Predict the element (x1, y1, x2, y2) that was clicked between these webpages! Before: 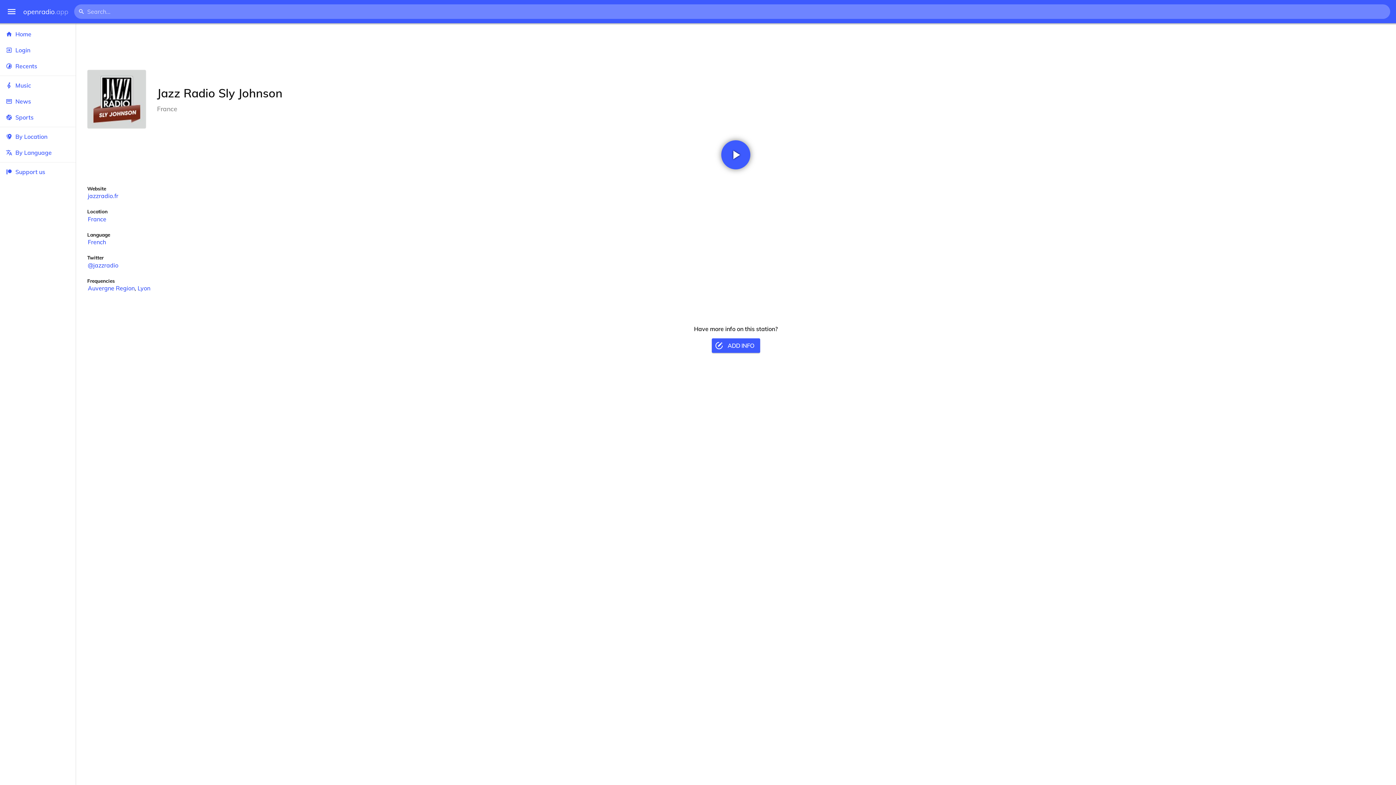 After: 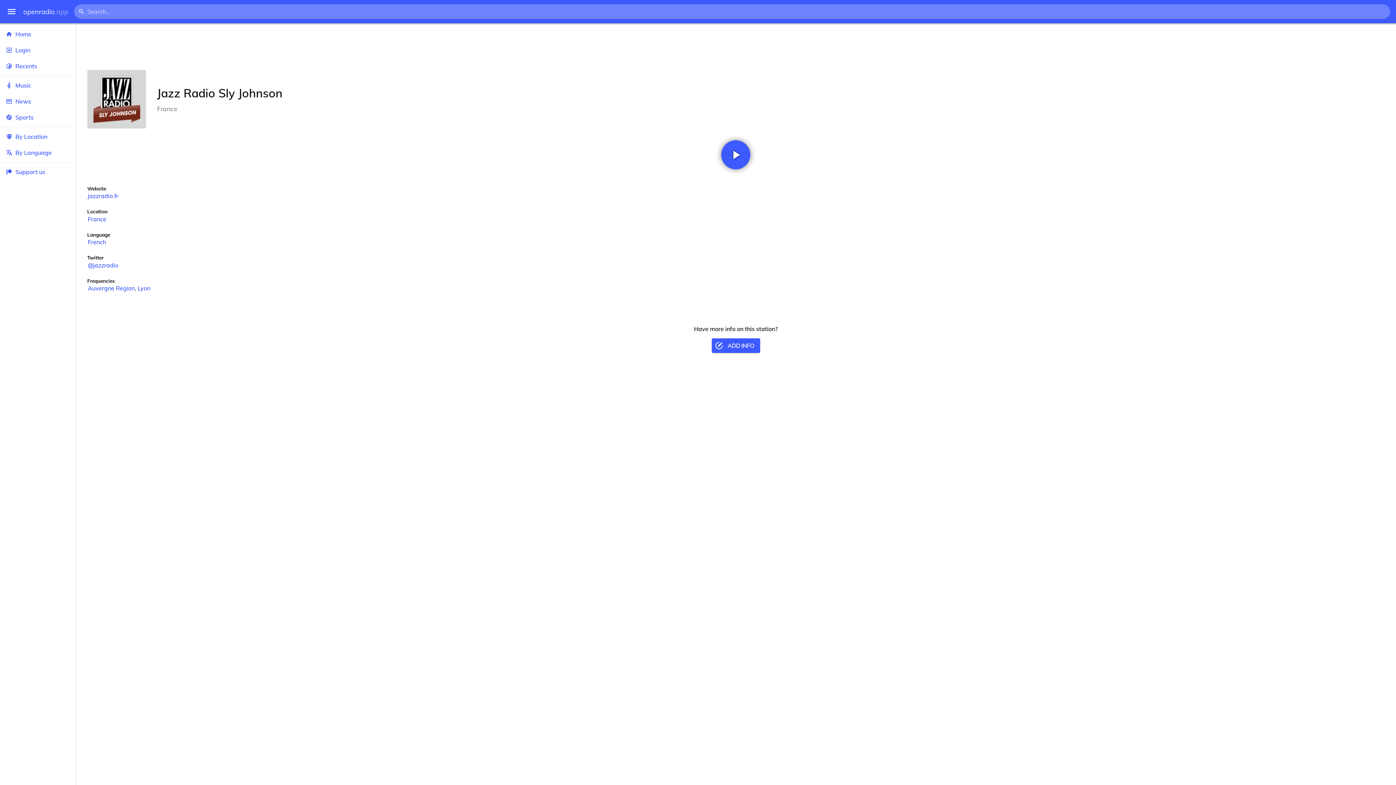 Action: bbox: (87, 261, 118, 268) label: @jazzradio